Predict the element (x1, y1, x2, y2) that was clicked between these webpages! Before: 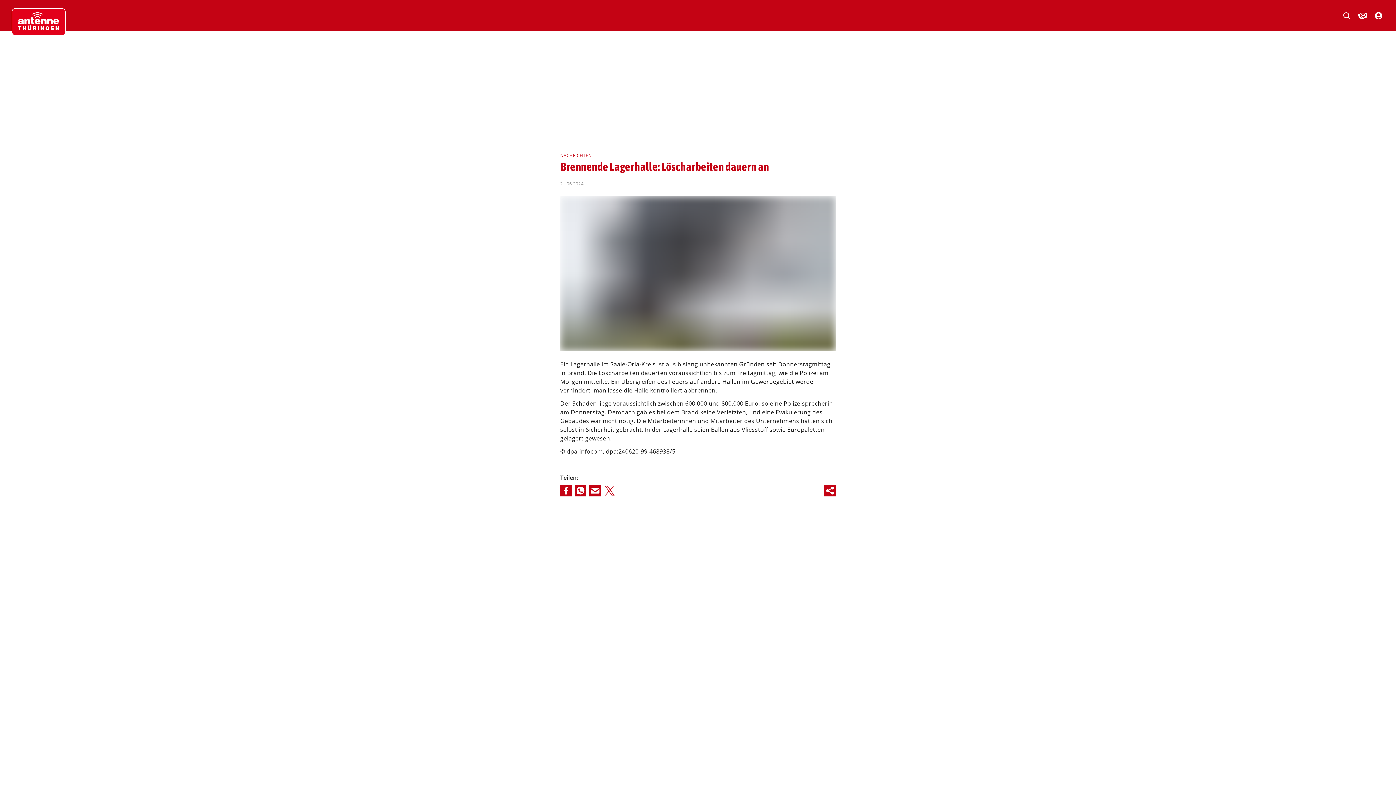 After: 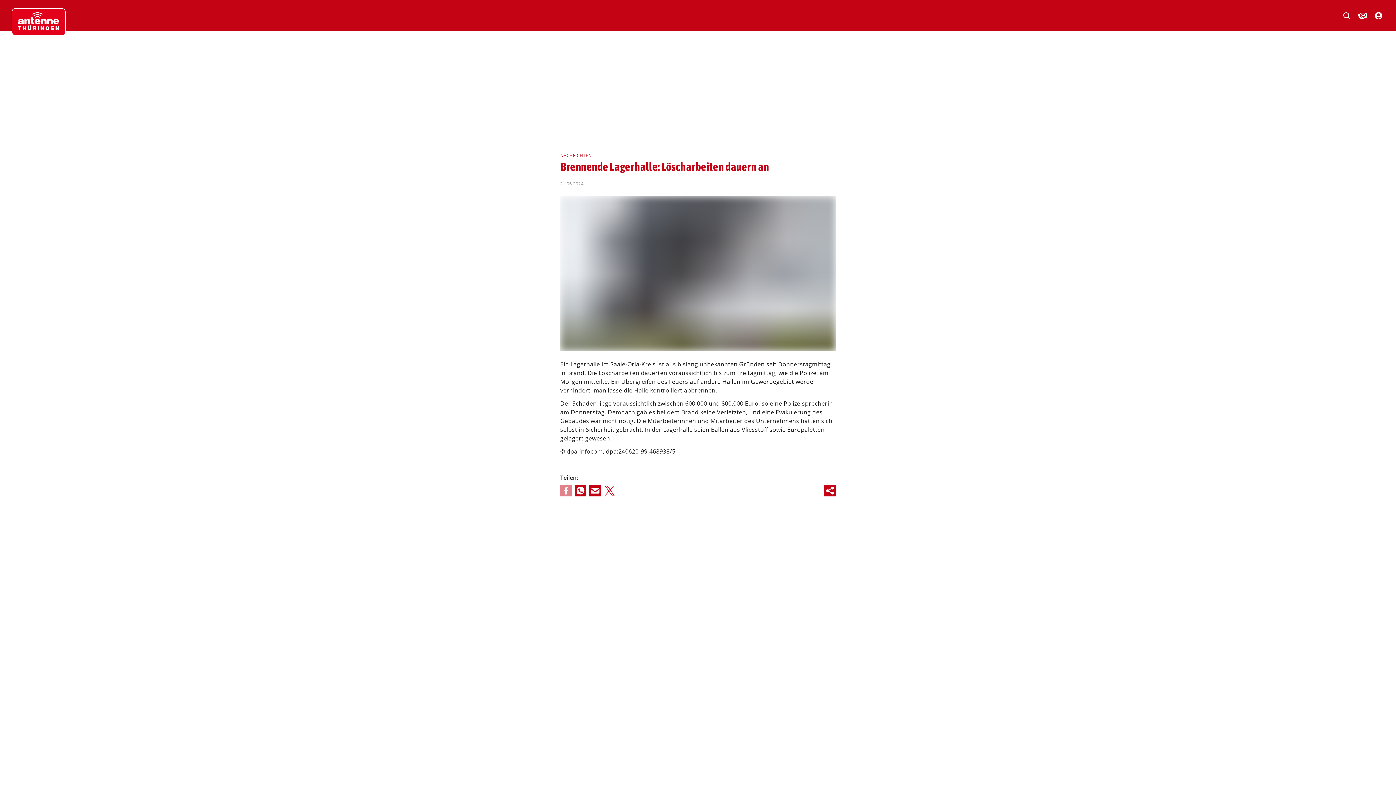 Action: bbox: (560, 485, 572, 496)